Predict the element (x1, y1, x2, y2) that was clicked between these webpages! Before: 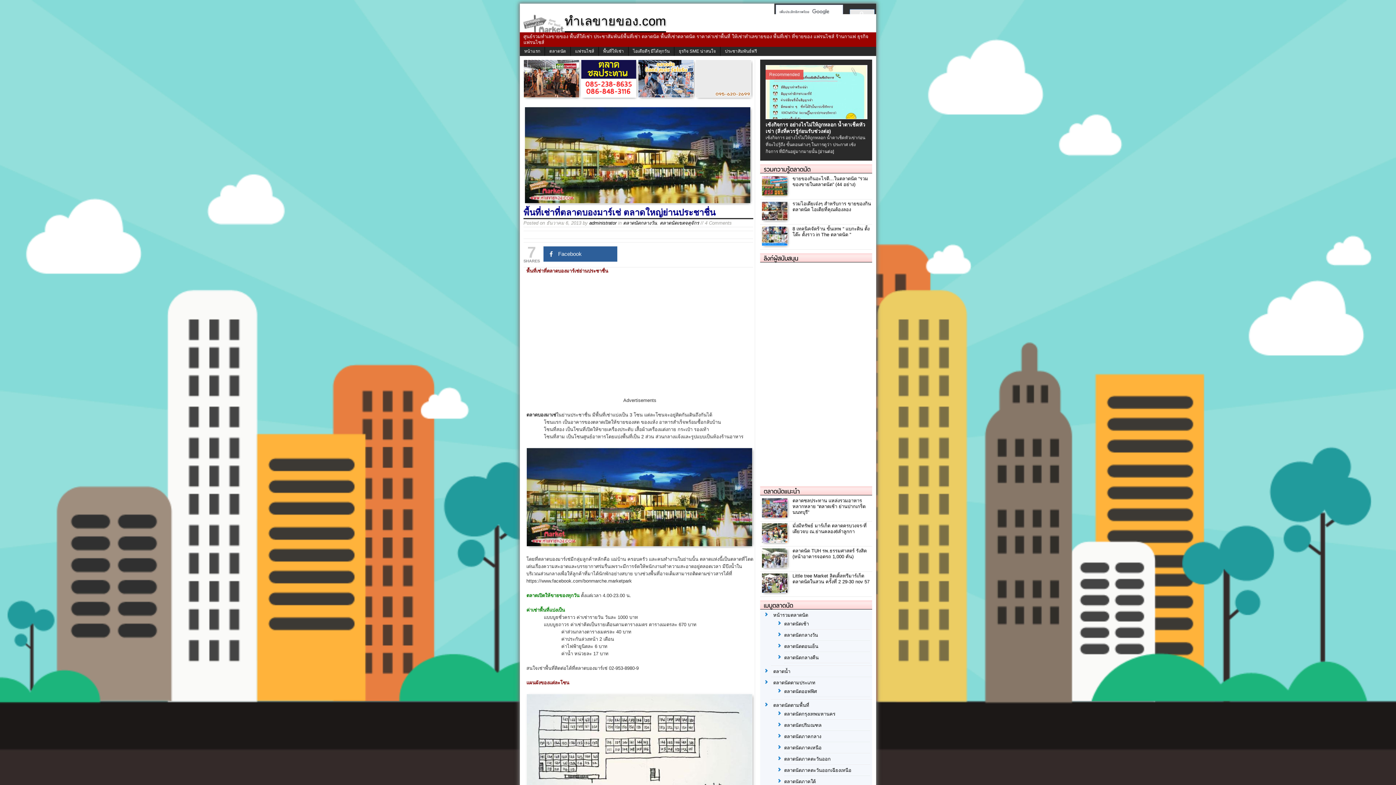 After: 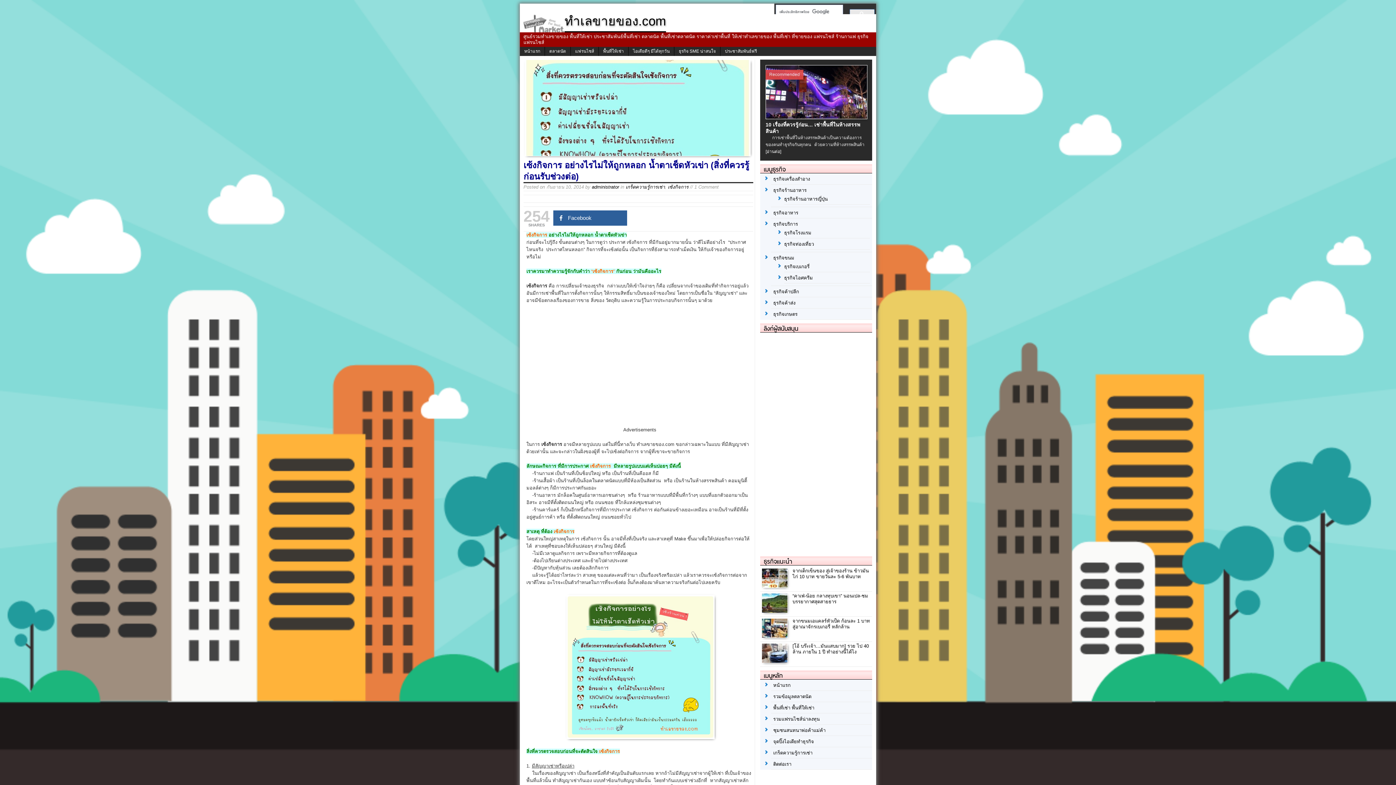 Action: bbox: (818, 149, 834, 154) label: [อ่านต่อ]